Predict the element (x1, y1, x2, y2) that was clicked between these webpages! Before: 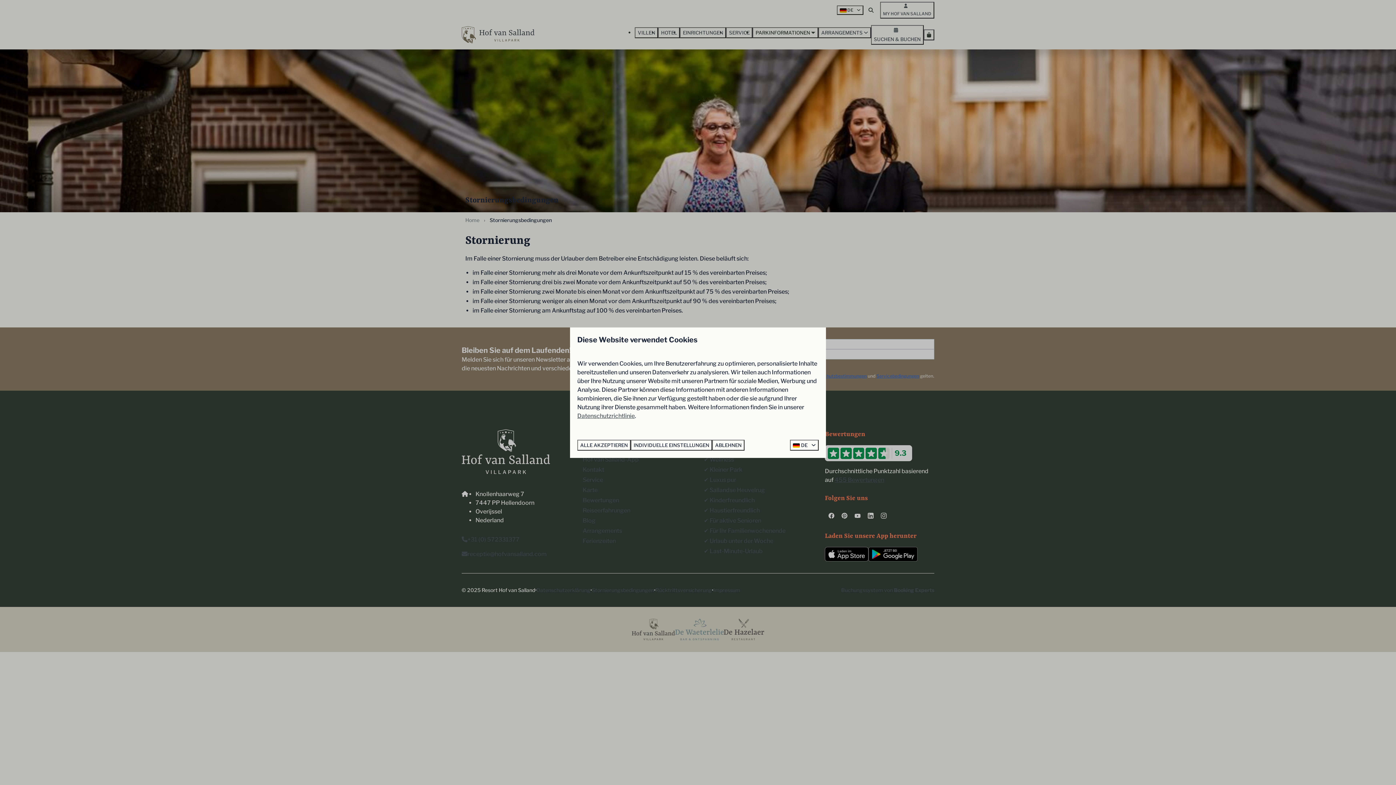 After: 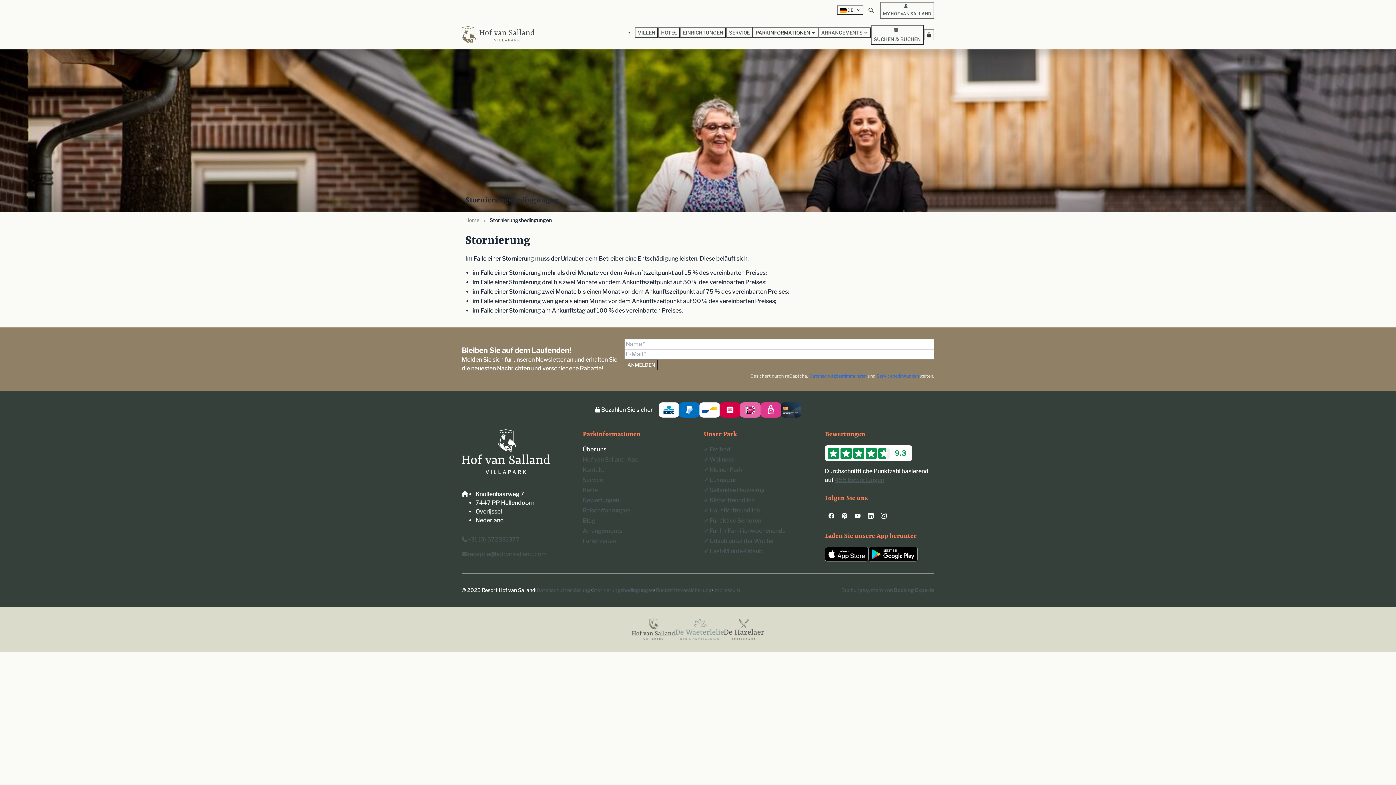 Action: label: ALLE AKZEPTIEREN bbox: (577, 439, 630, 450)